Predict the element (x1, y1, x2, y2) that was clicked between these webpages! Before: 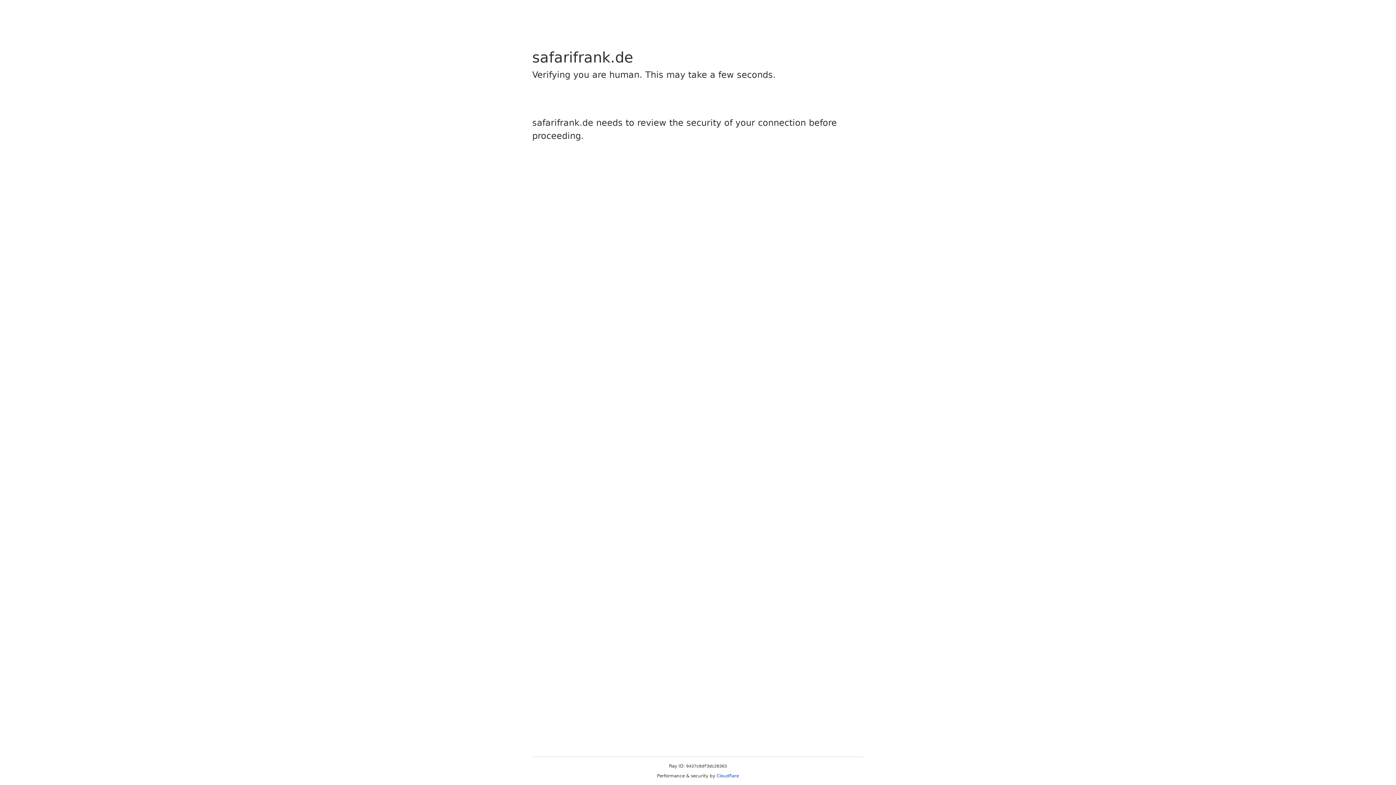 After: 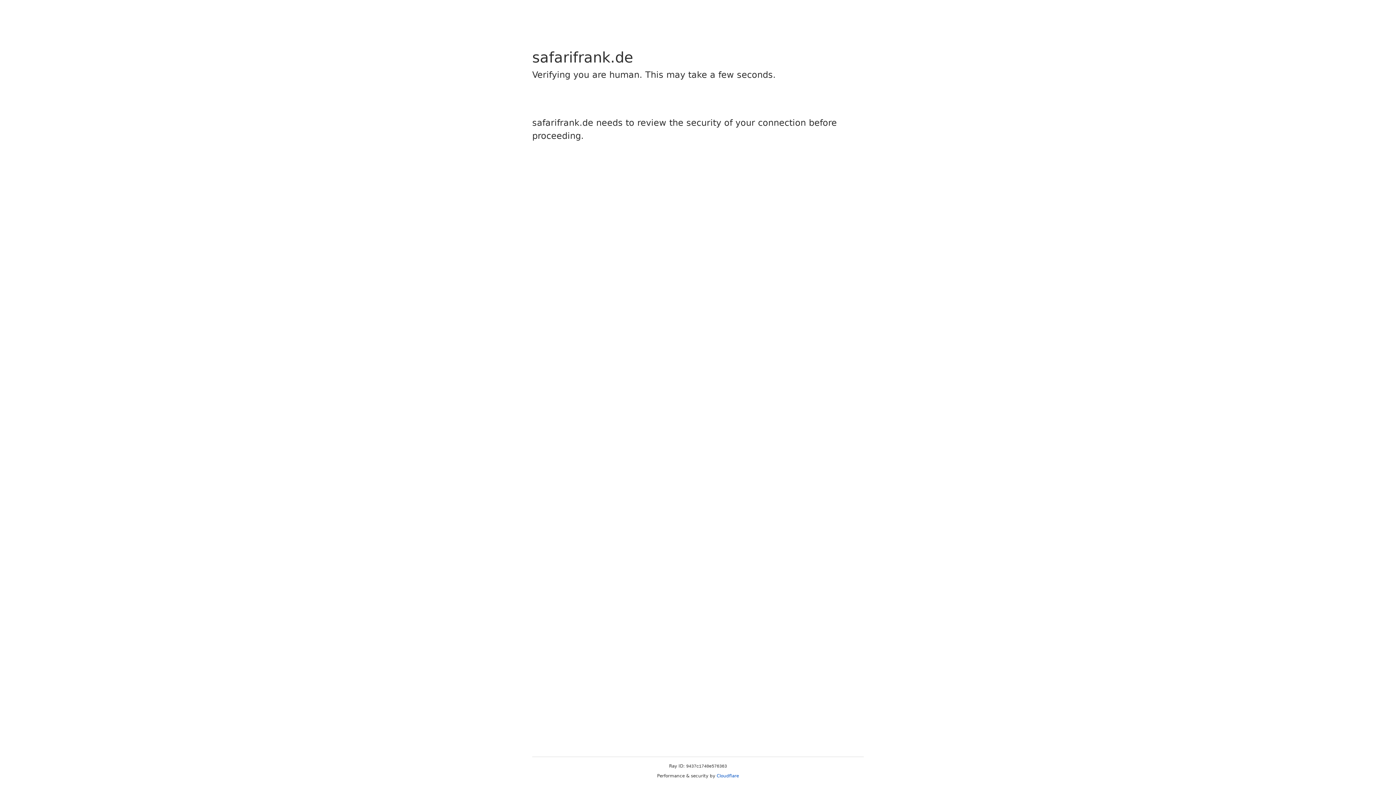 Action: label: Cloudflare bbox: (716, 773, 739, 778)